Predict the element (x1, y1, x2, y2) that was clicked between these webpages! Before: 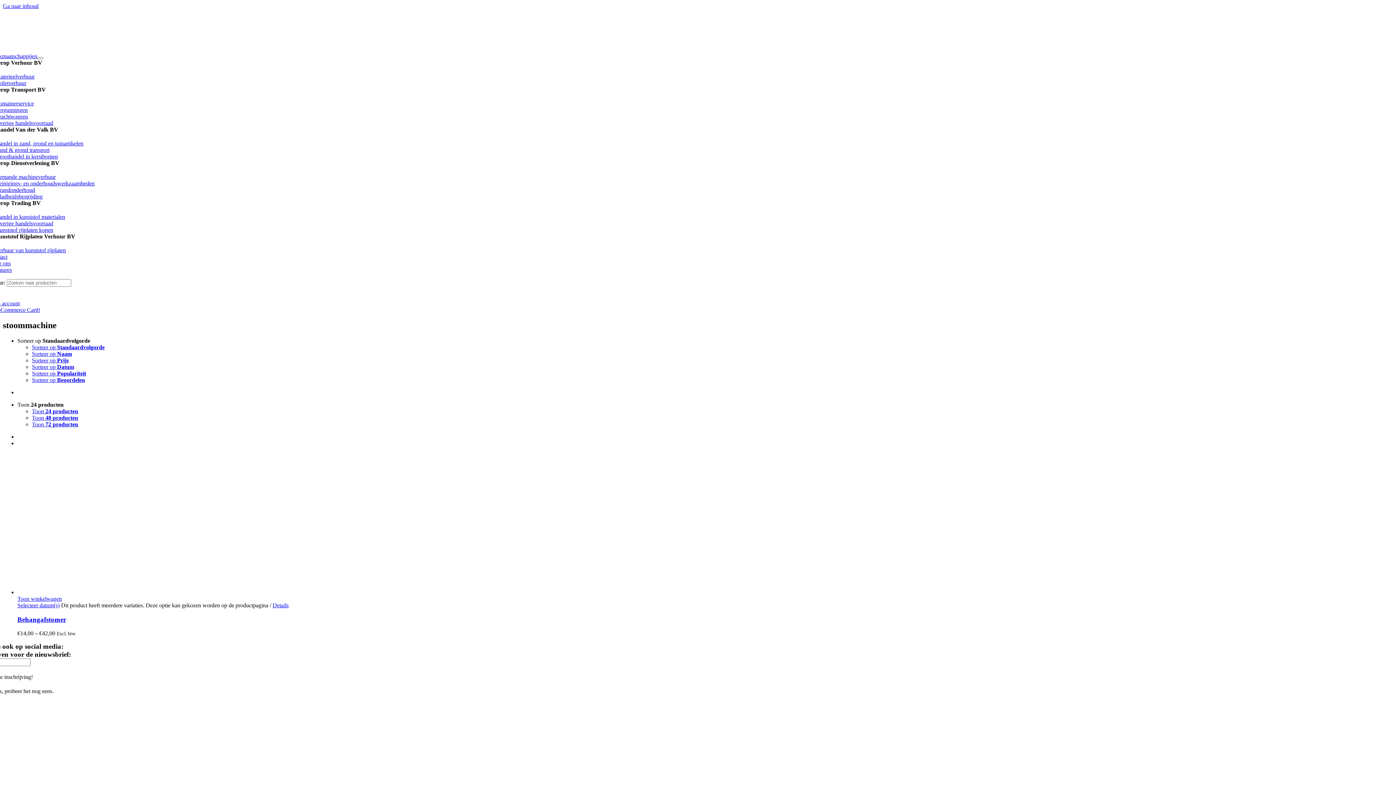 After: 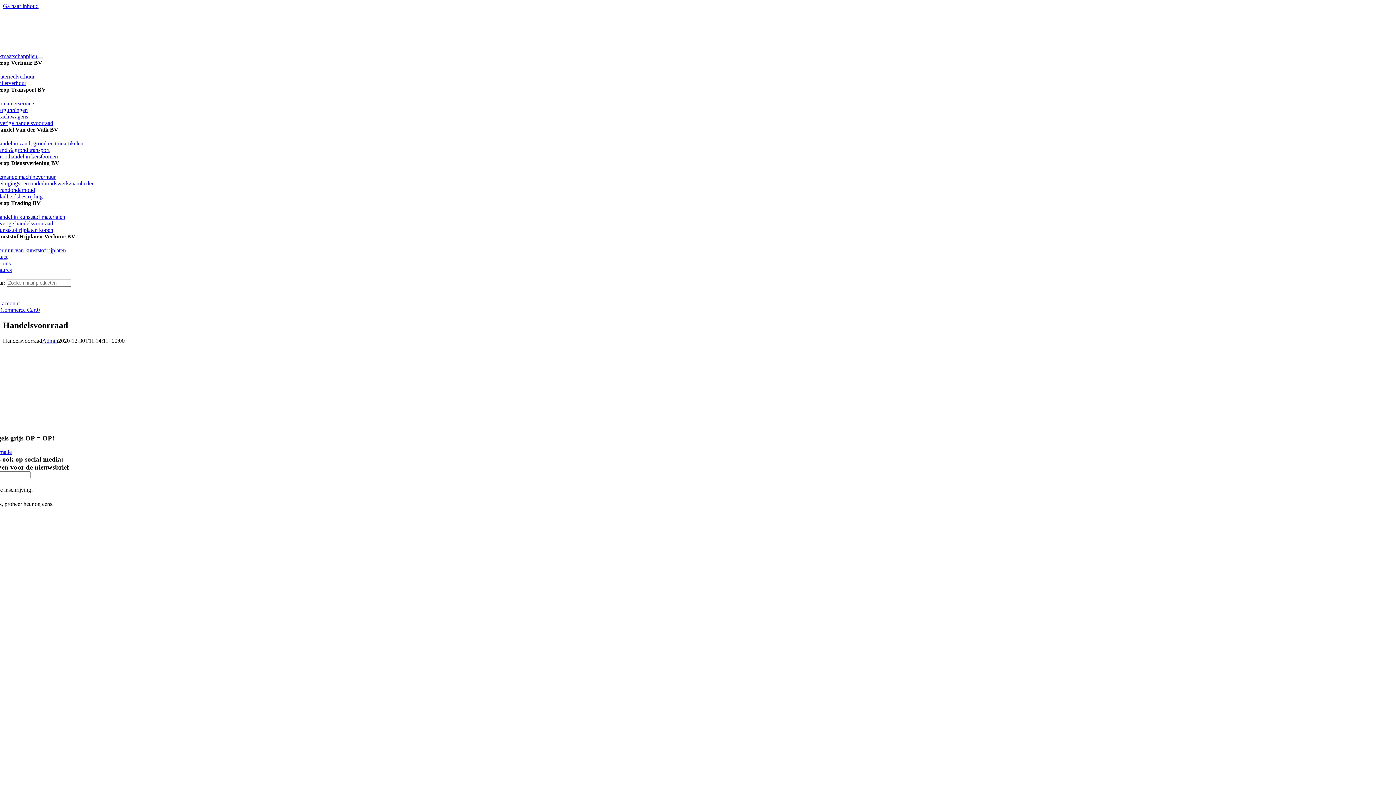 Action: bbox: (-4, 220, 53, 226) label: Overige handelsvoorraad